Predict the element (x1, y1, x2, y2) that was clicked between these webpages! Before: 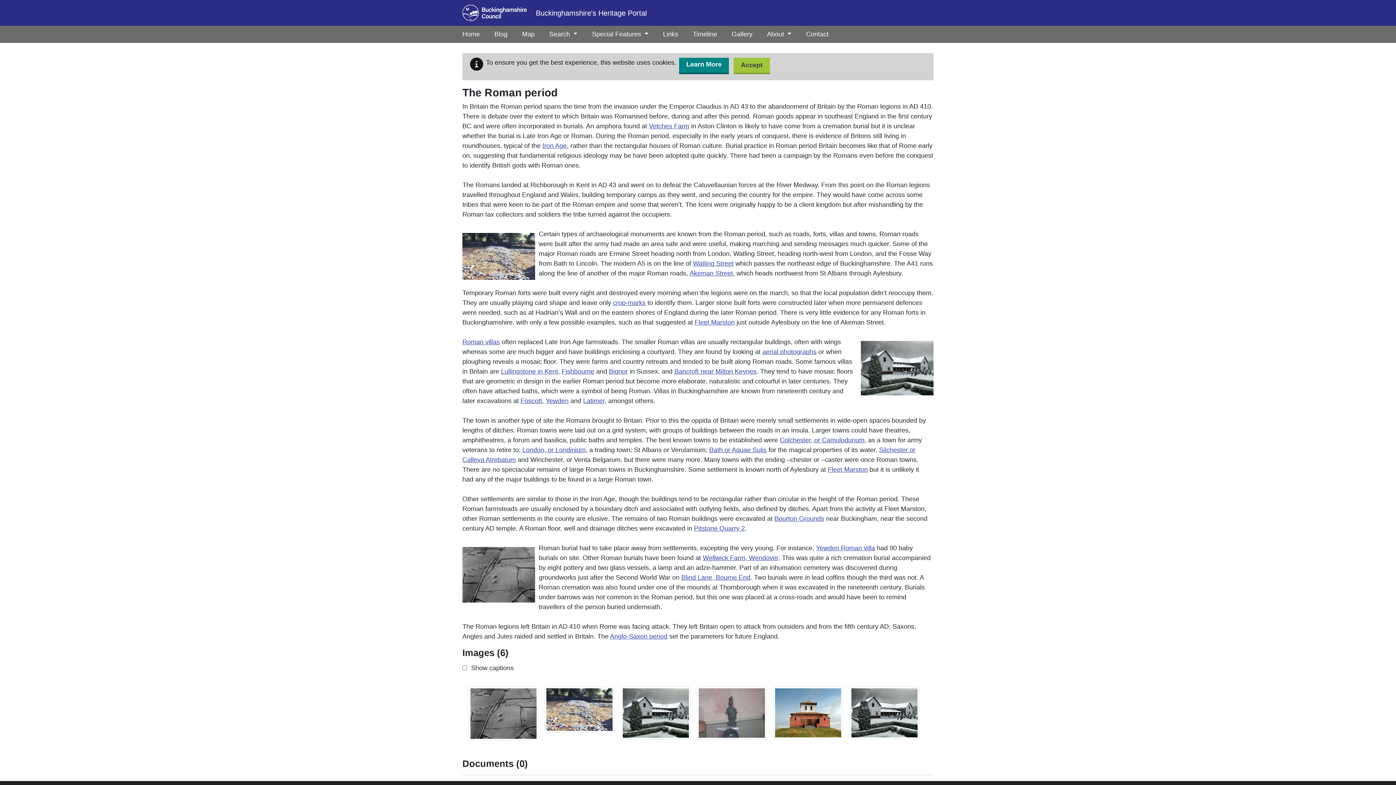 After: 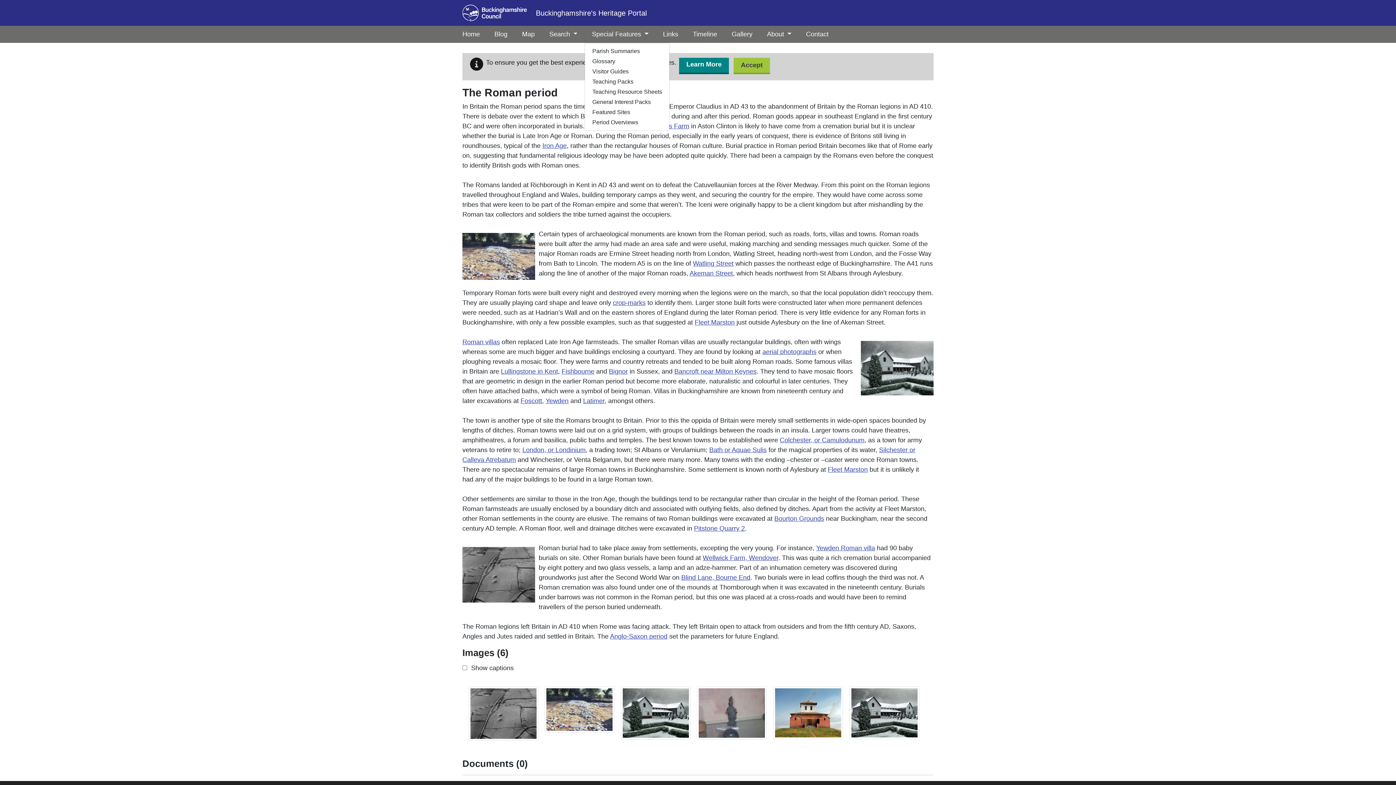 Action: label: Special Features  bbox: (592, 25, 648, 42)